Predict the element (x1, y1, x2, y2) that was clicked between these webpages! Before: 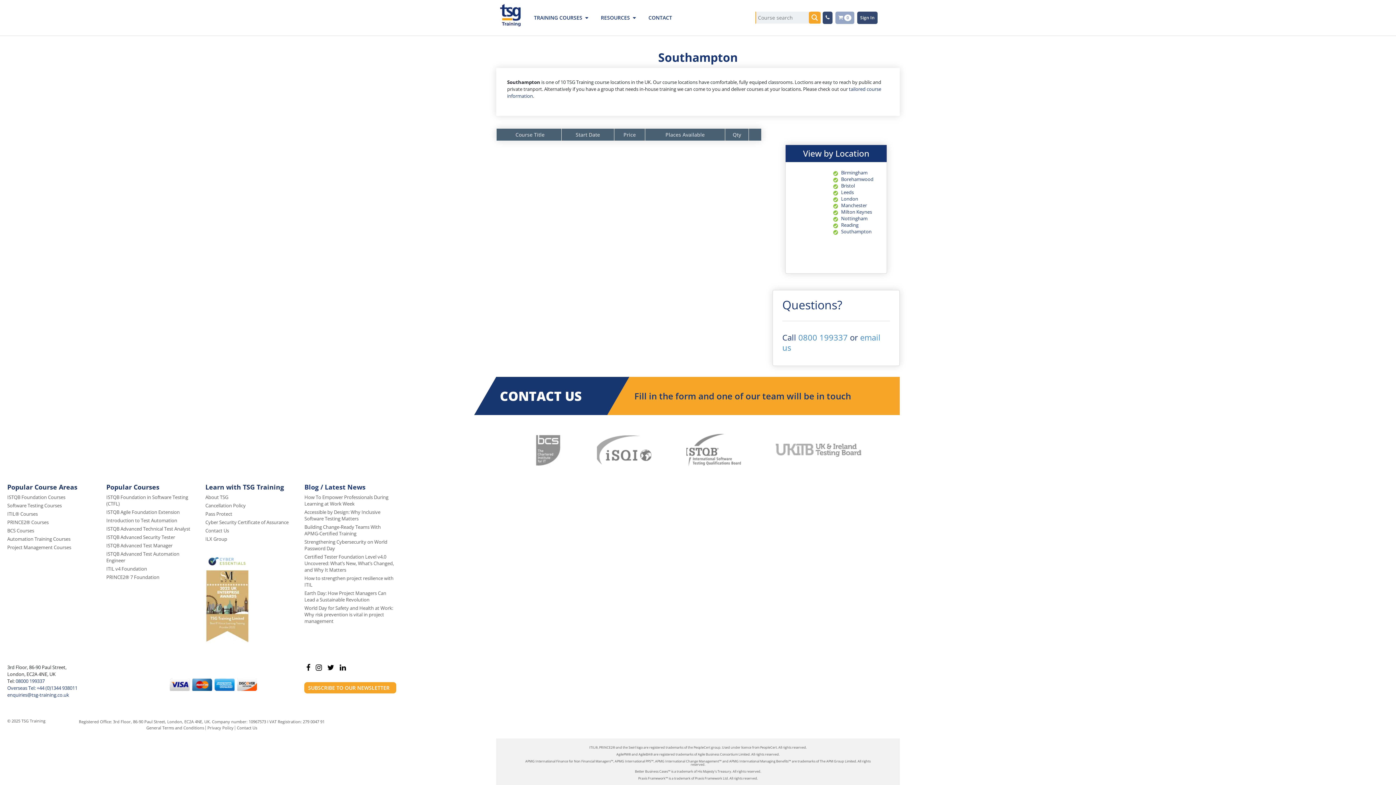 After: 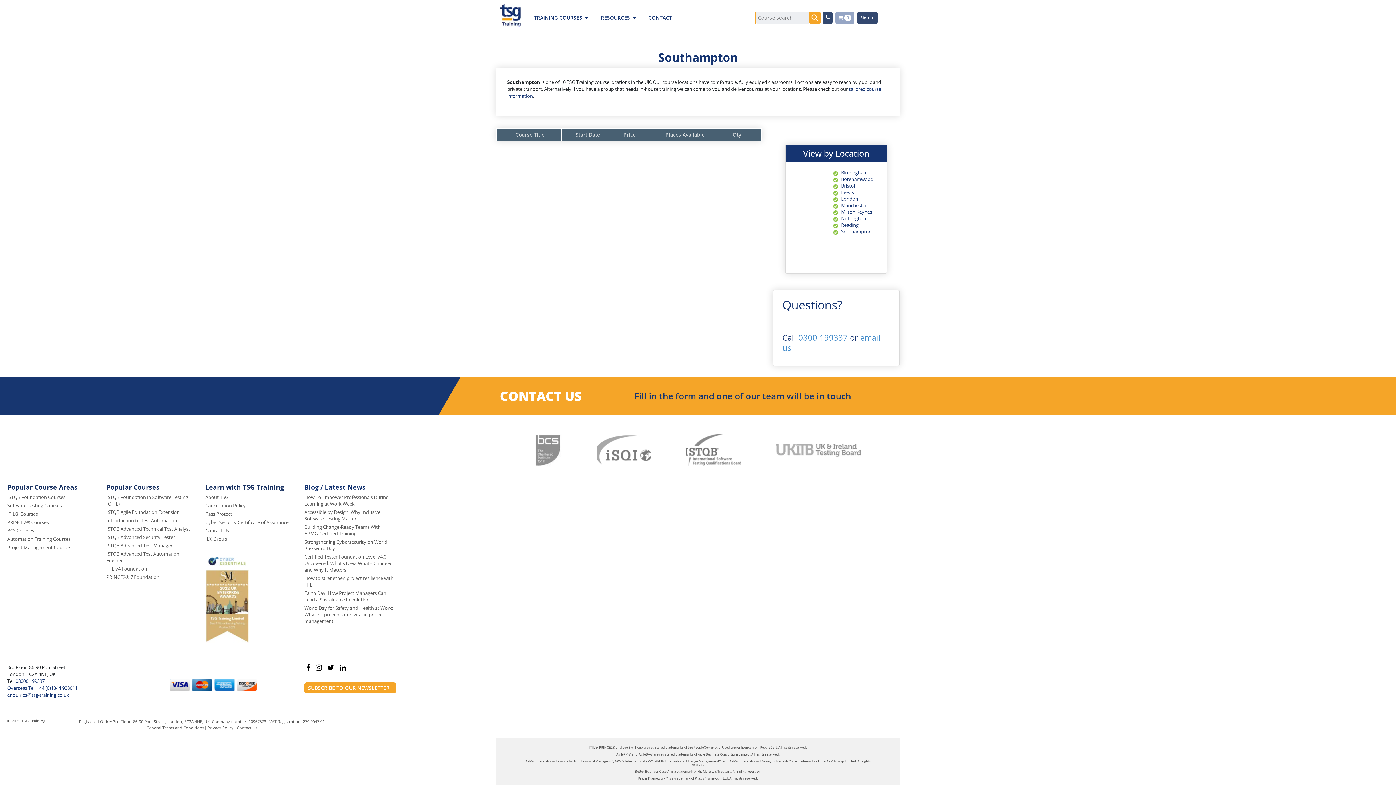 Action: bbox: (798, 332, 848, 342) label: 0800 199337